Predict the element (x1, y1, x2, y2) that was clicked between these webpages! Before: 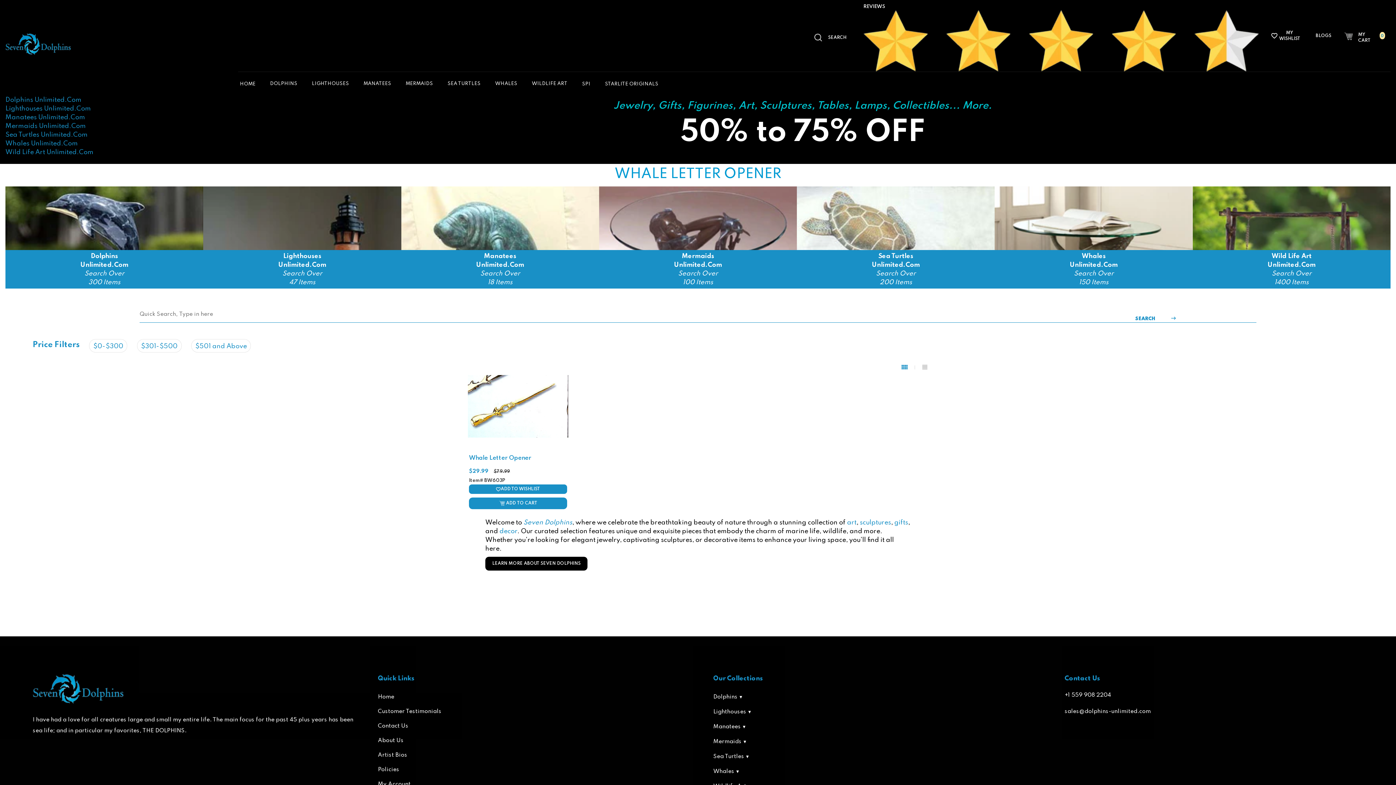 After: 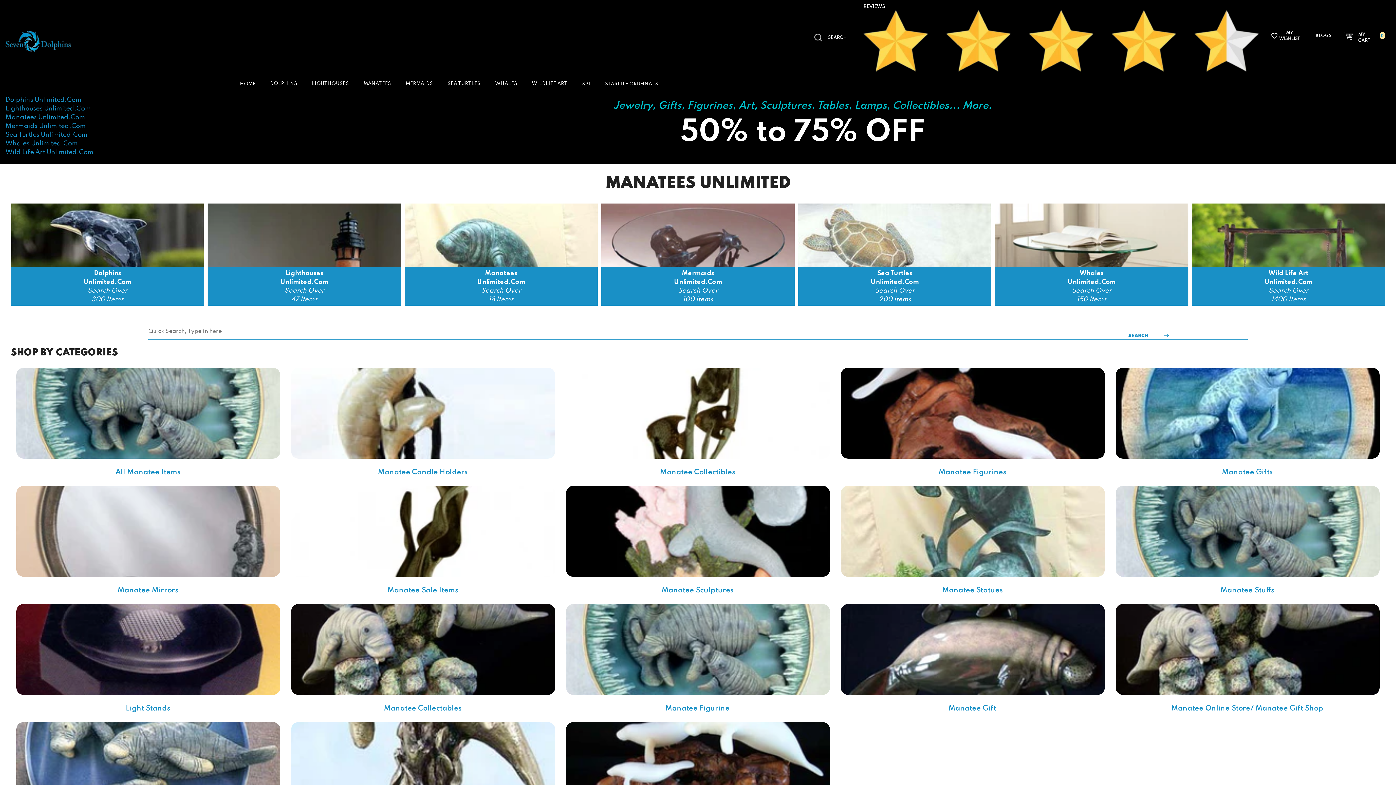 Action: label: Manatees Unlimited.Com bbox: (5, 114, 85, 120)